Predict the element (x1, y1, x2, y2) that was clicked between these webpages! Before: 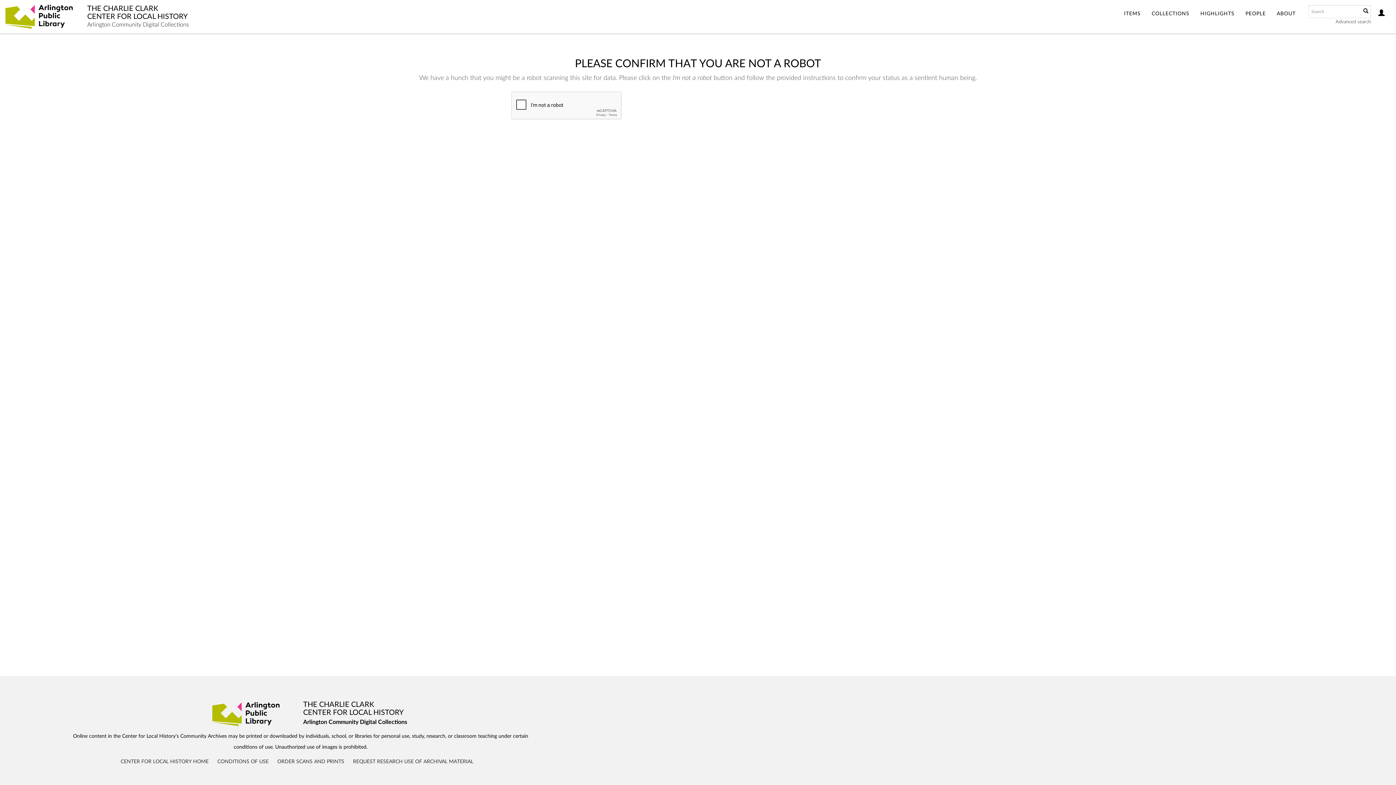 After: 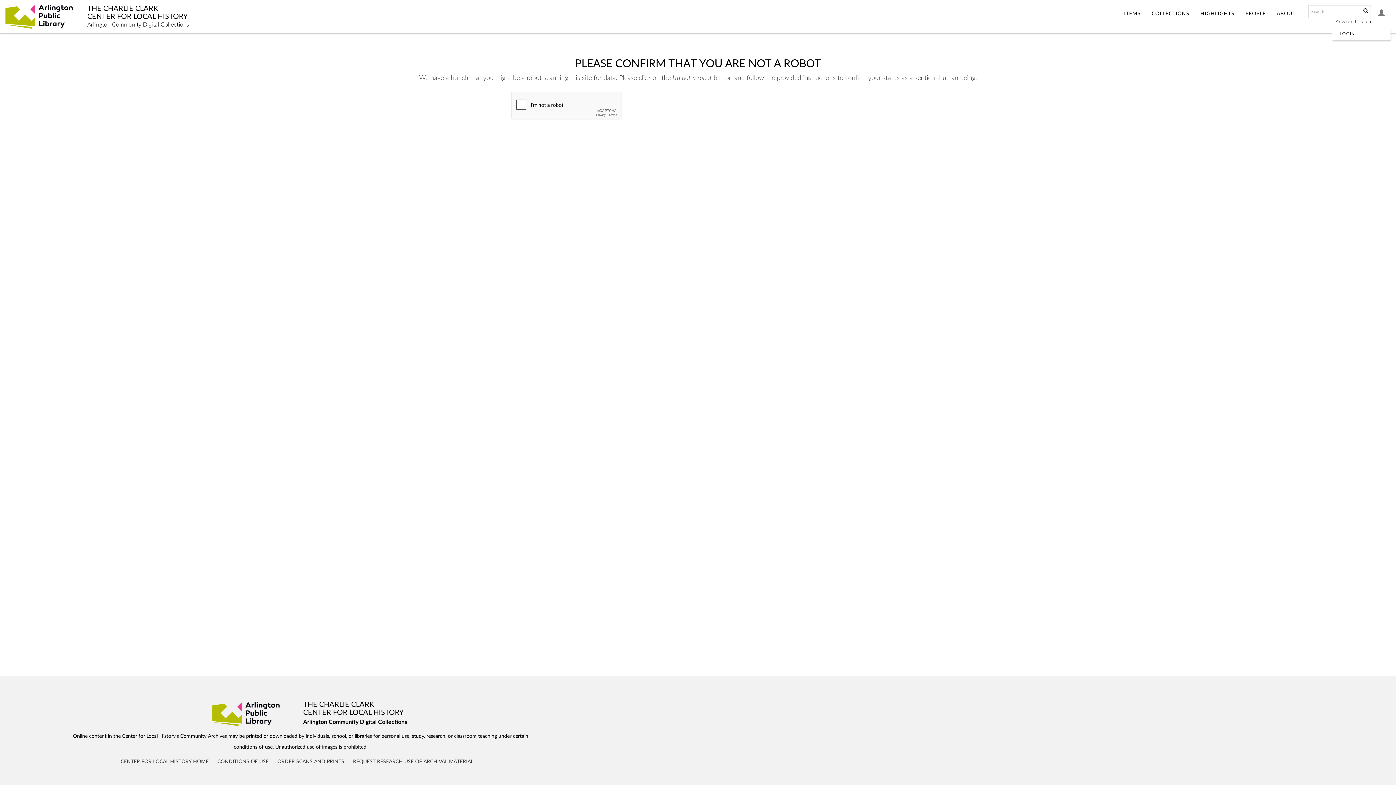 Action: bbox: (1373, 0, 1390, 28)